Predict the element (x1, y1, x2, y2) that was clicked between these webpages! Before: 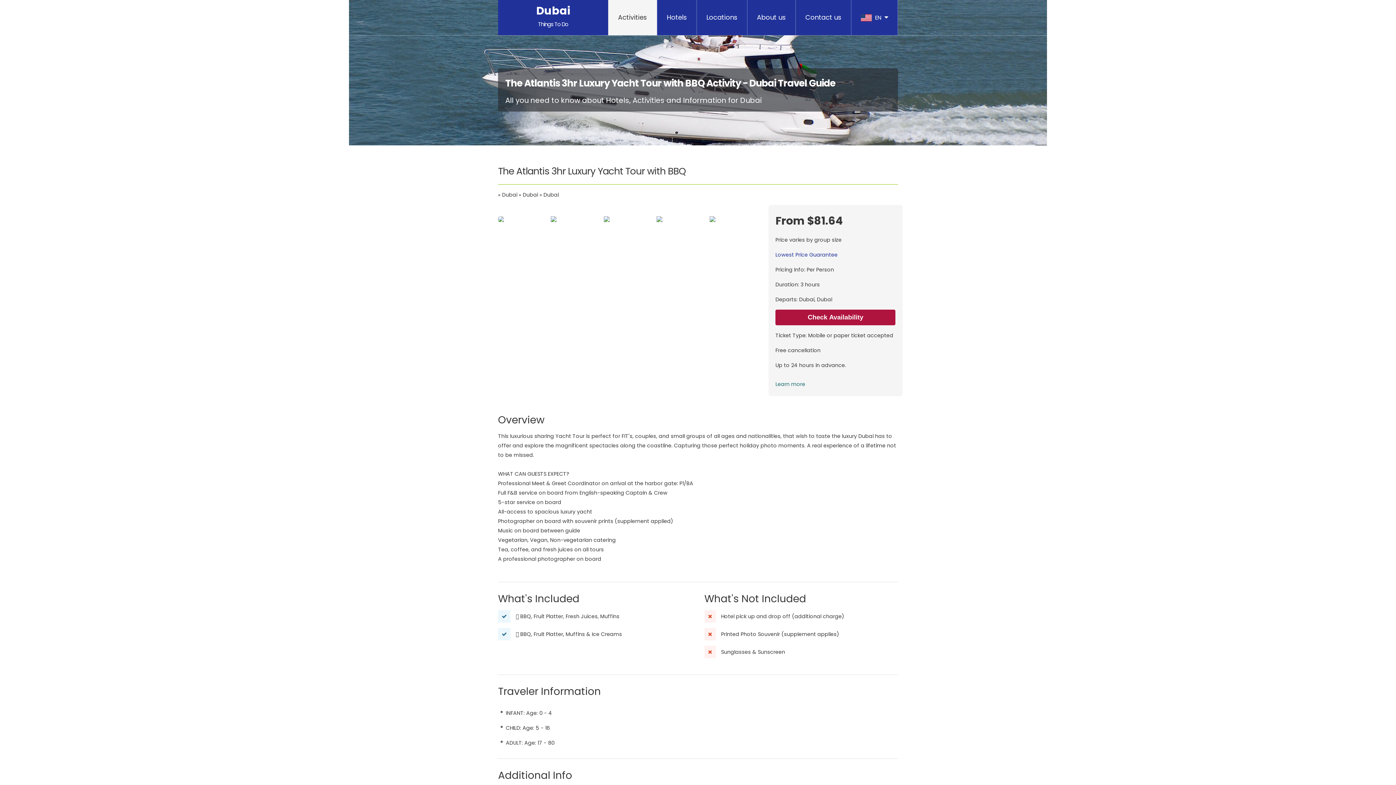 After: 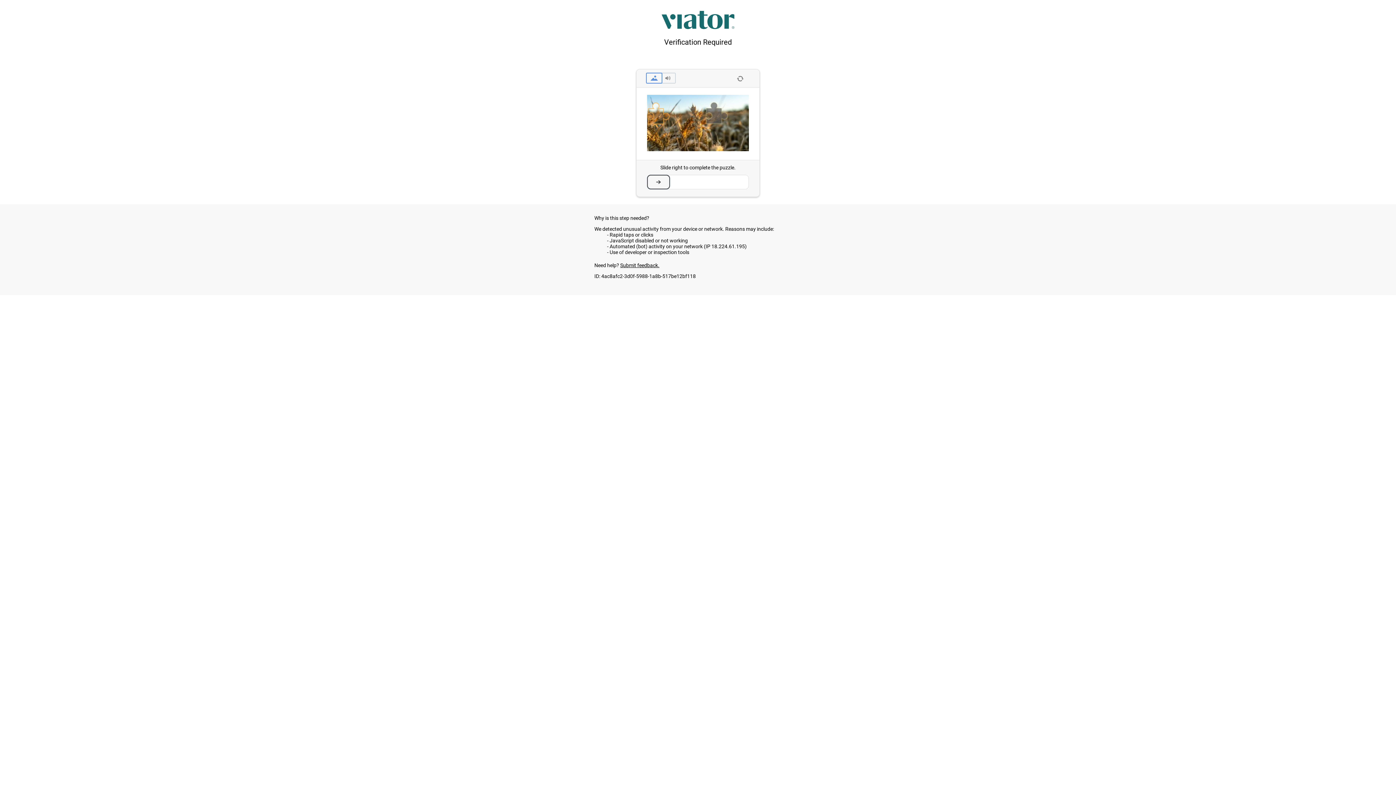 Action: bbox: (775, 380, 805, 388) label: Learn more